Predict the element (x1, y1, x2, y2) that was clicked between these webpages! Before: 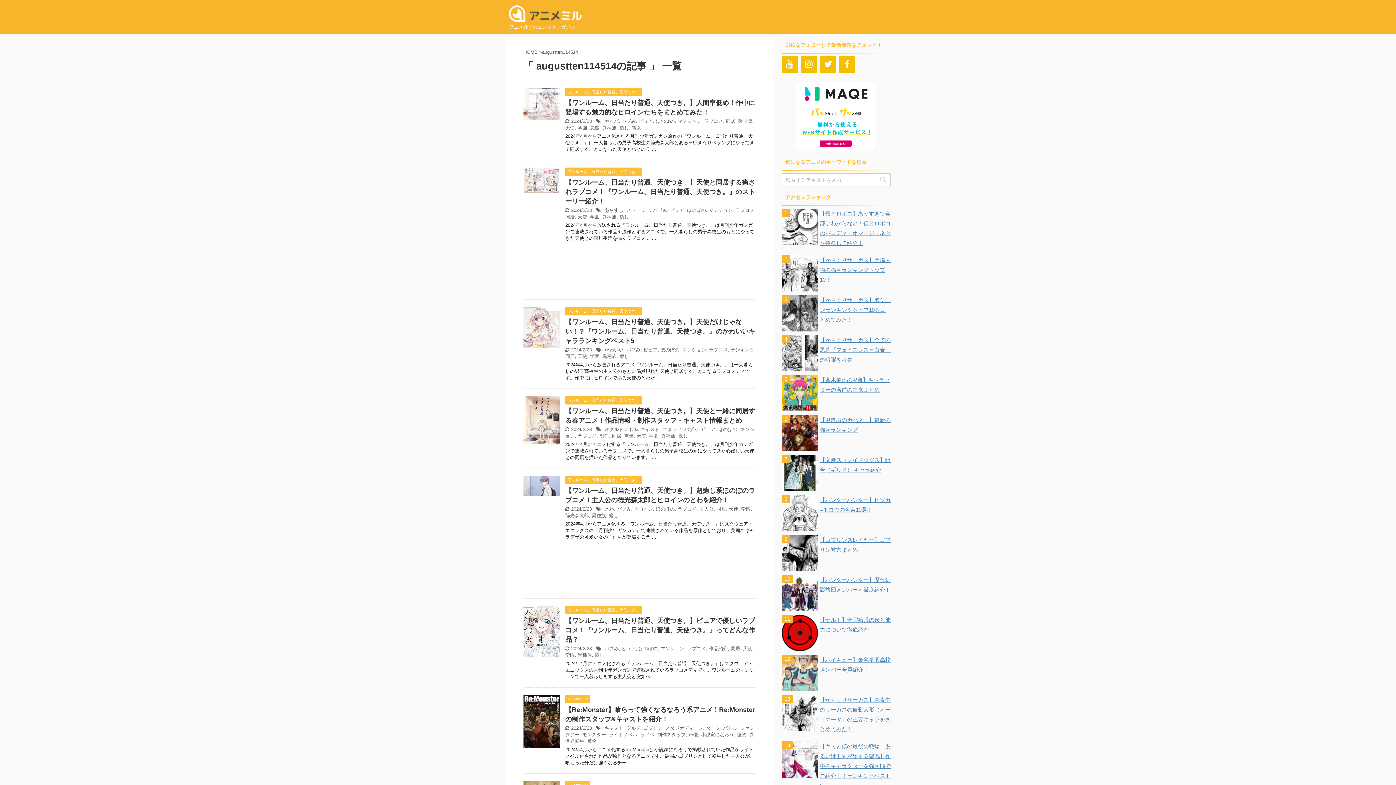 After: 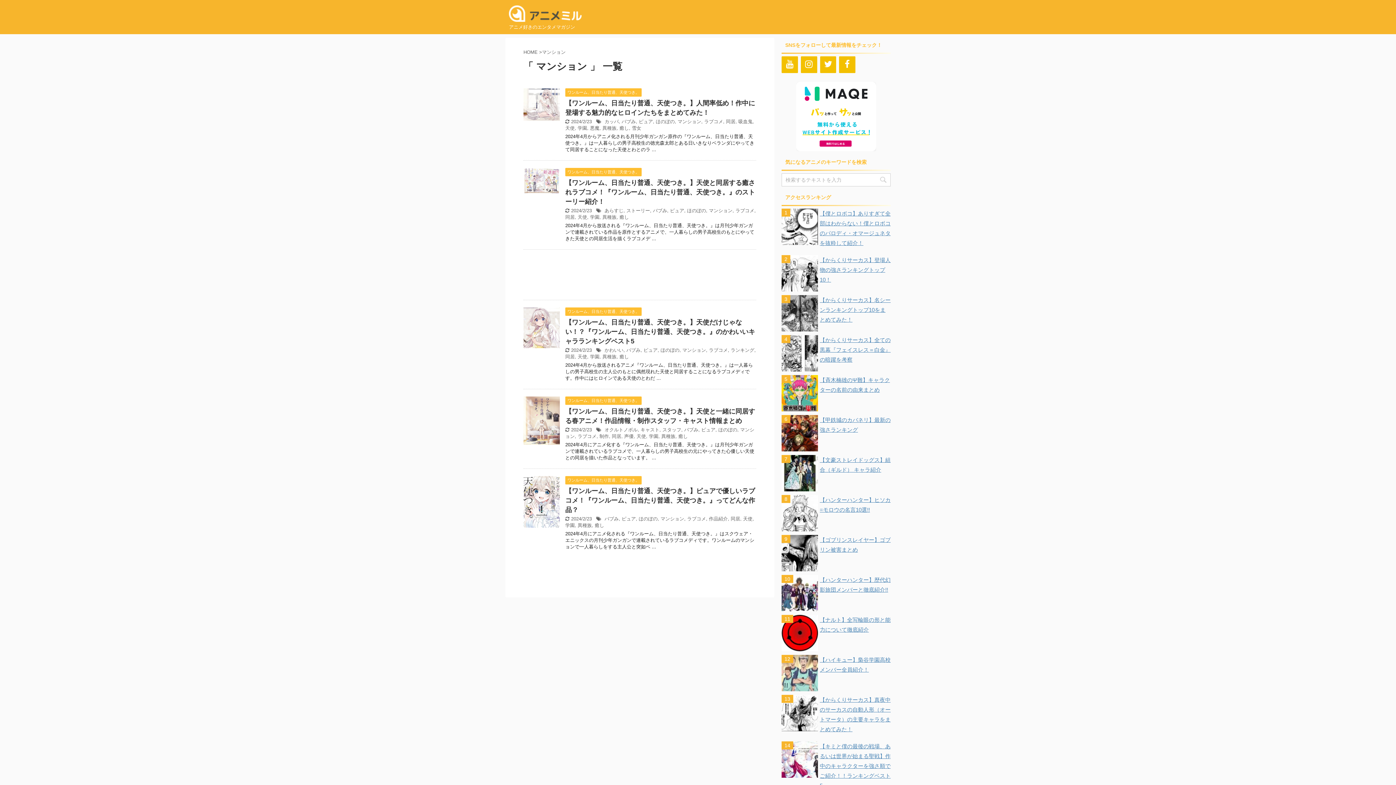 Action: label: マンション bbox: (682, 347, 706, 352)